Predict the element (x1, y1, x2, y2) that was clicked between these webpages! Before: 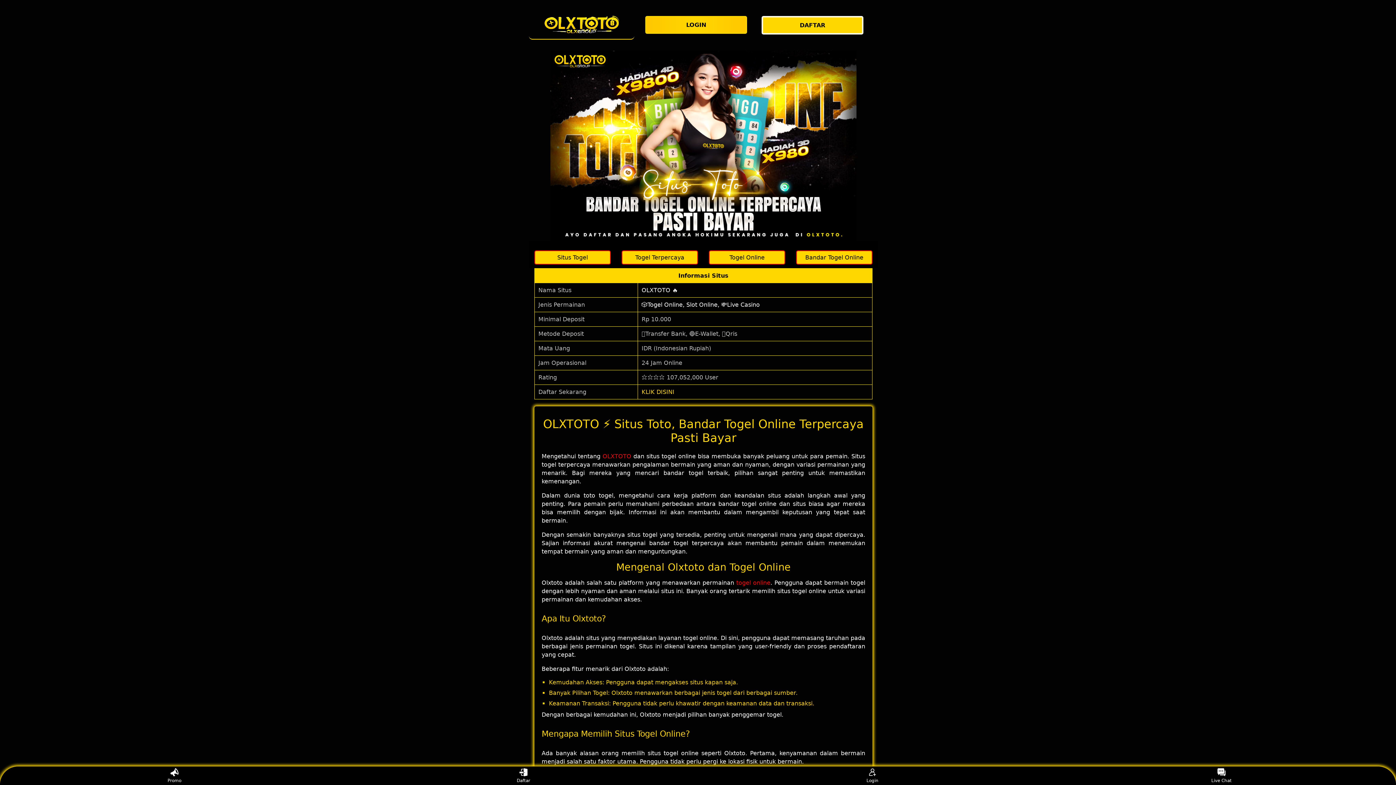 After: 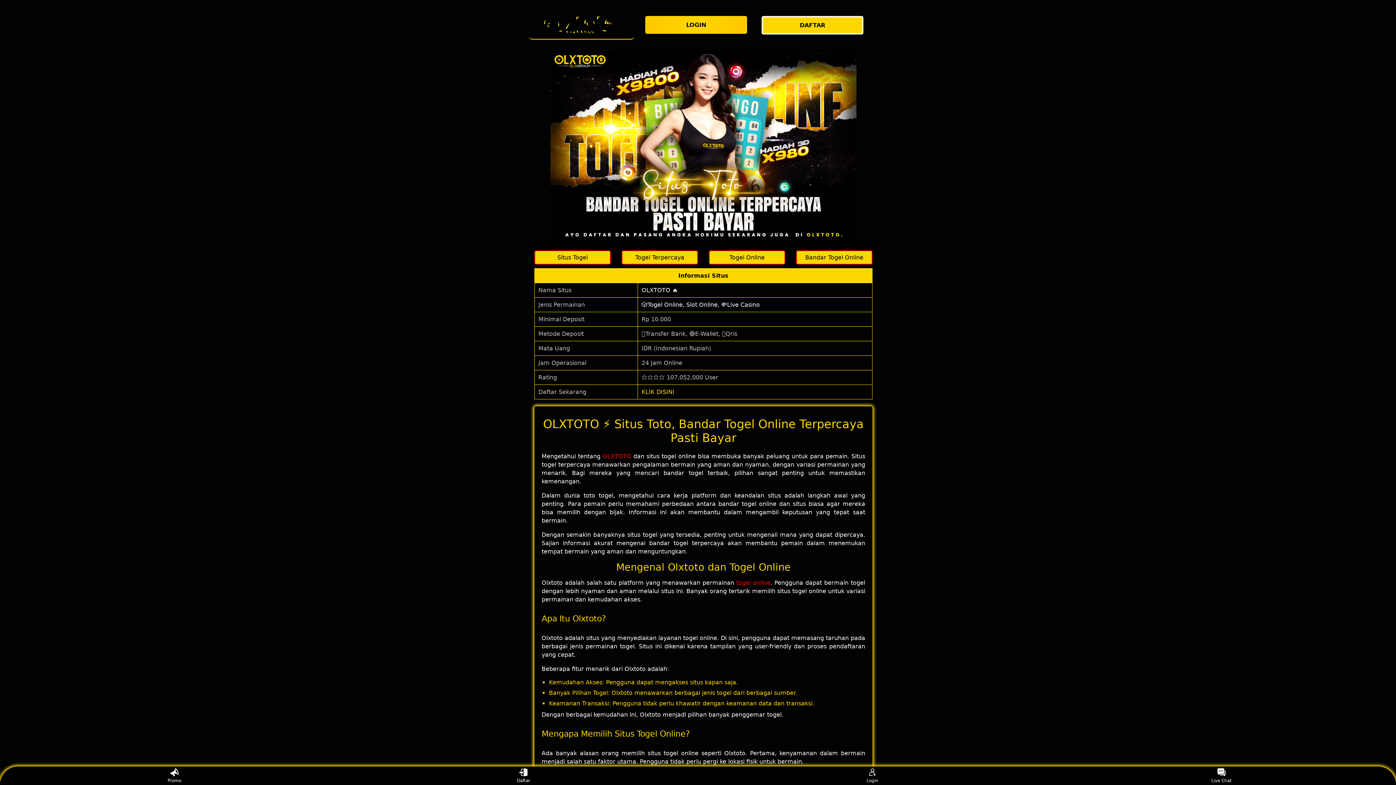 Action: label: Promo bbox: (160, 768, 188, 783)